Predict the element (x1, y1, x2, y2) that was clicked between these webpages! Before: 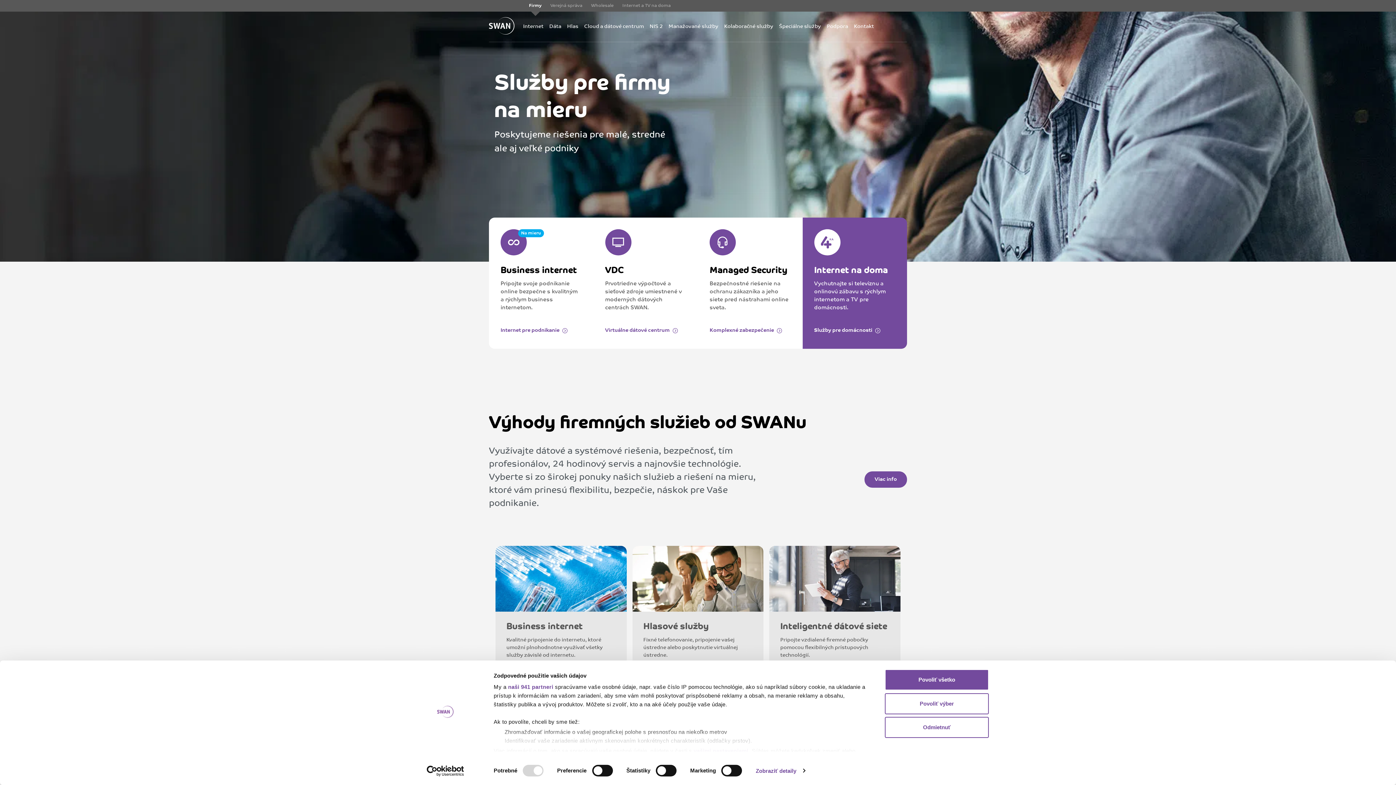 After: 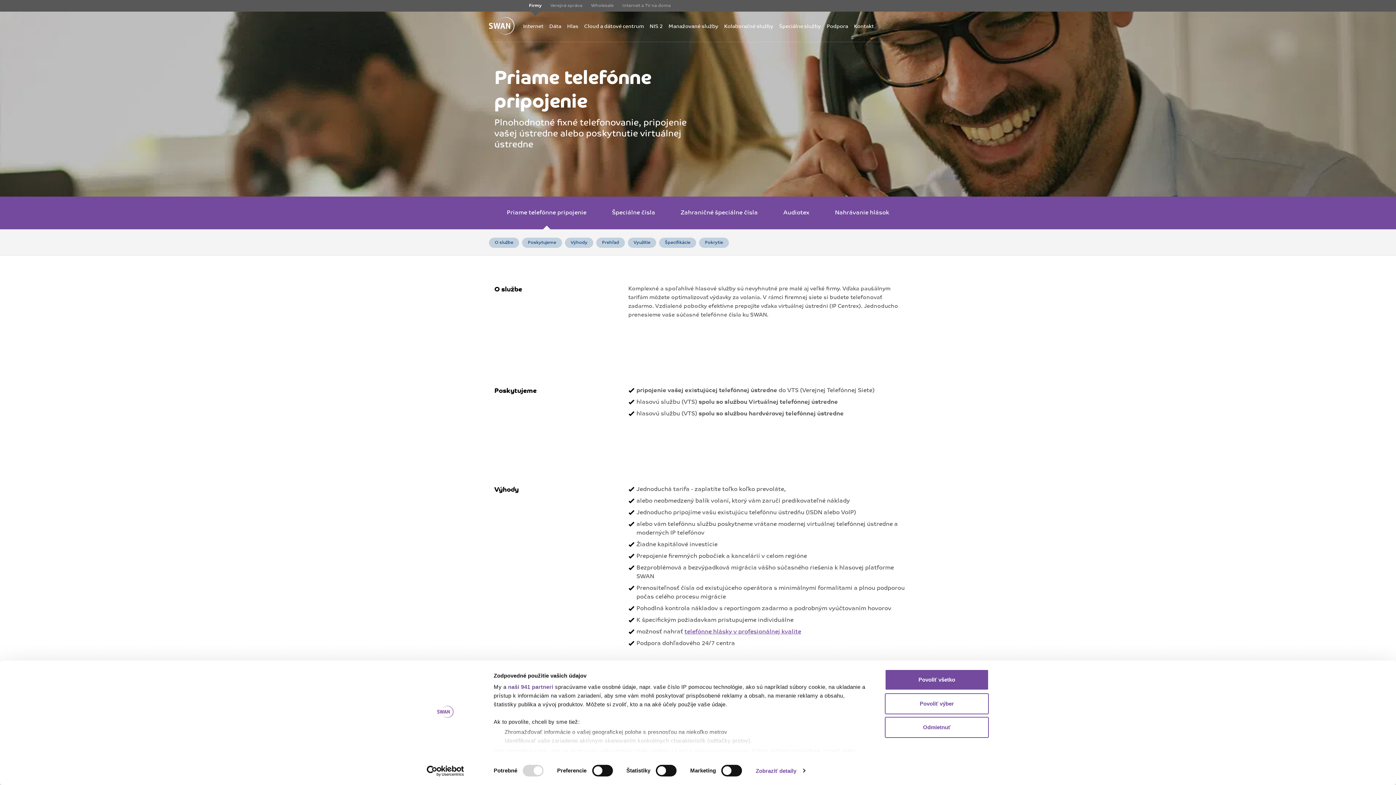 Action: bbox: (567, 22, 578, 30) label: Odkaz na stránku Hlas